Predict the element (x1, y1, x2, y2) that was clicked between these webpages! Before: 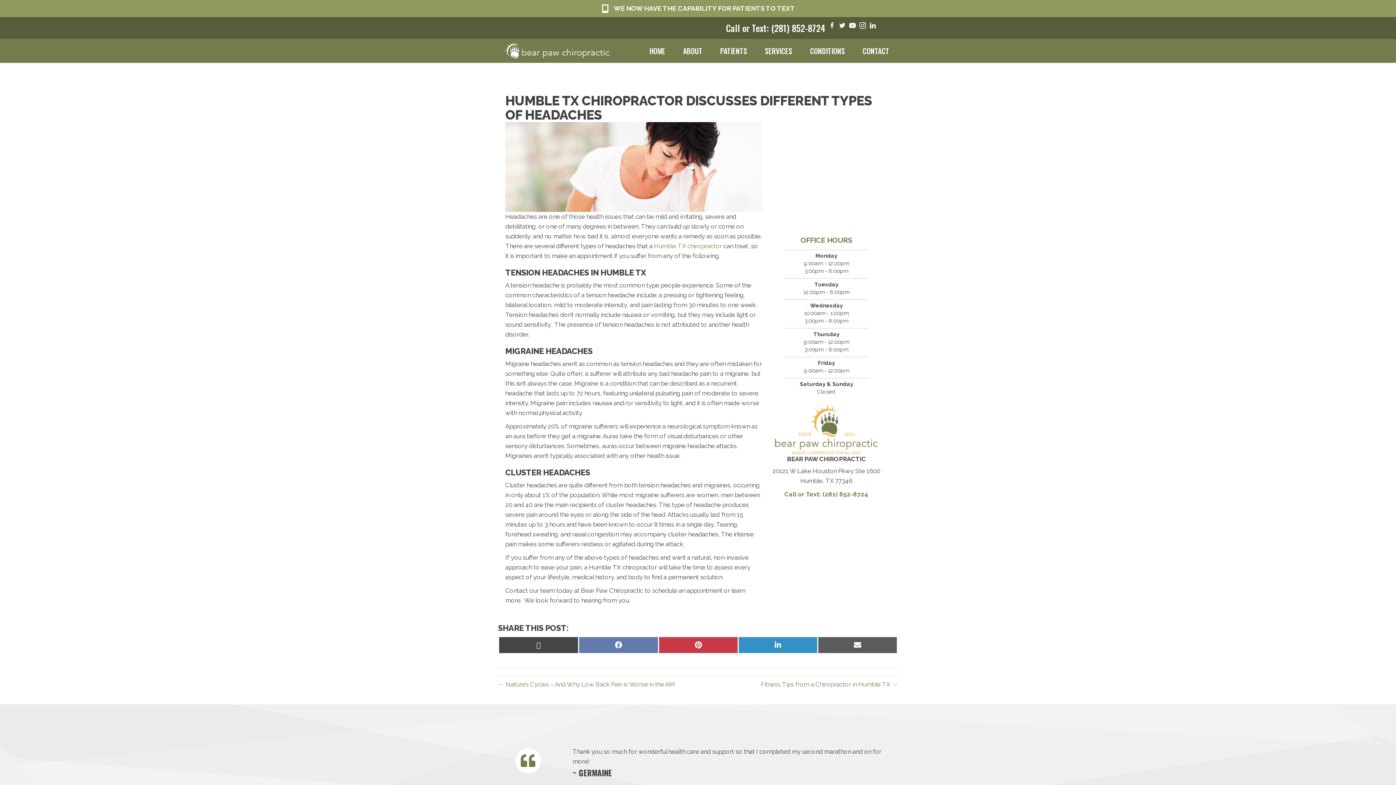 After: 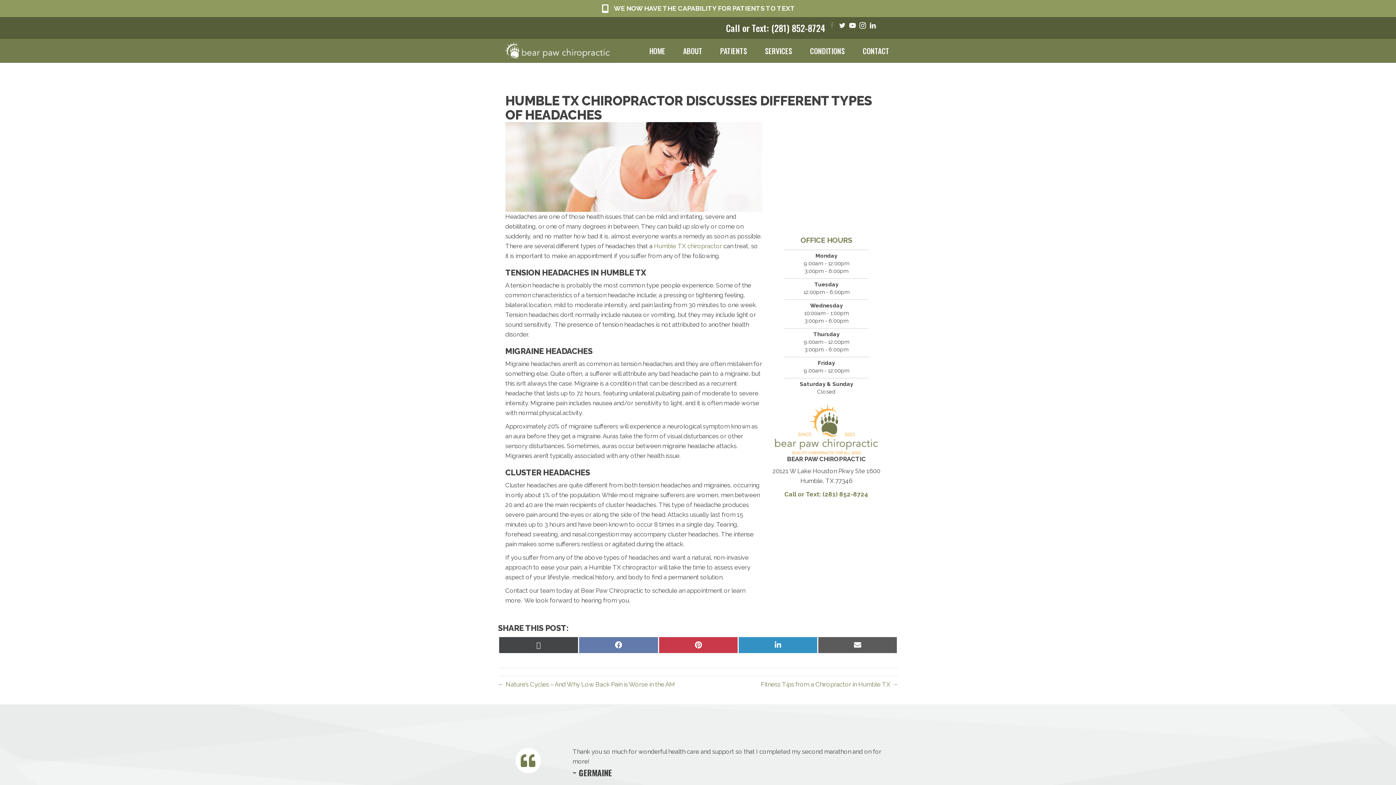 Action: label: Visit our https://www.facebook.com/bearpawchiro.com bbox: (829, 21, 835, 31)